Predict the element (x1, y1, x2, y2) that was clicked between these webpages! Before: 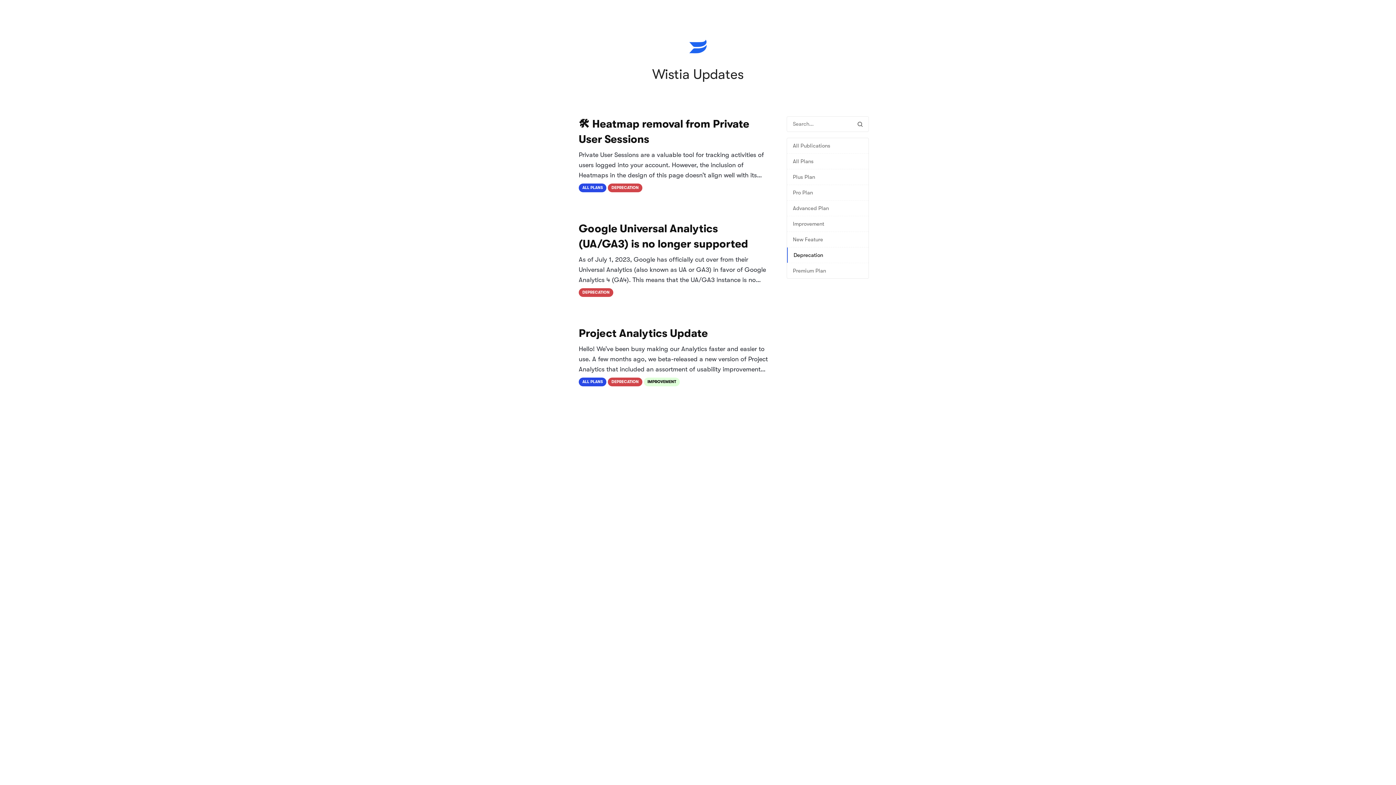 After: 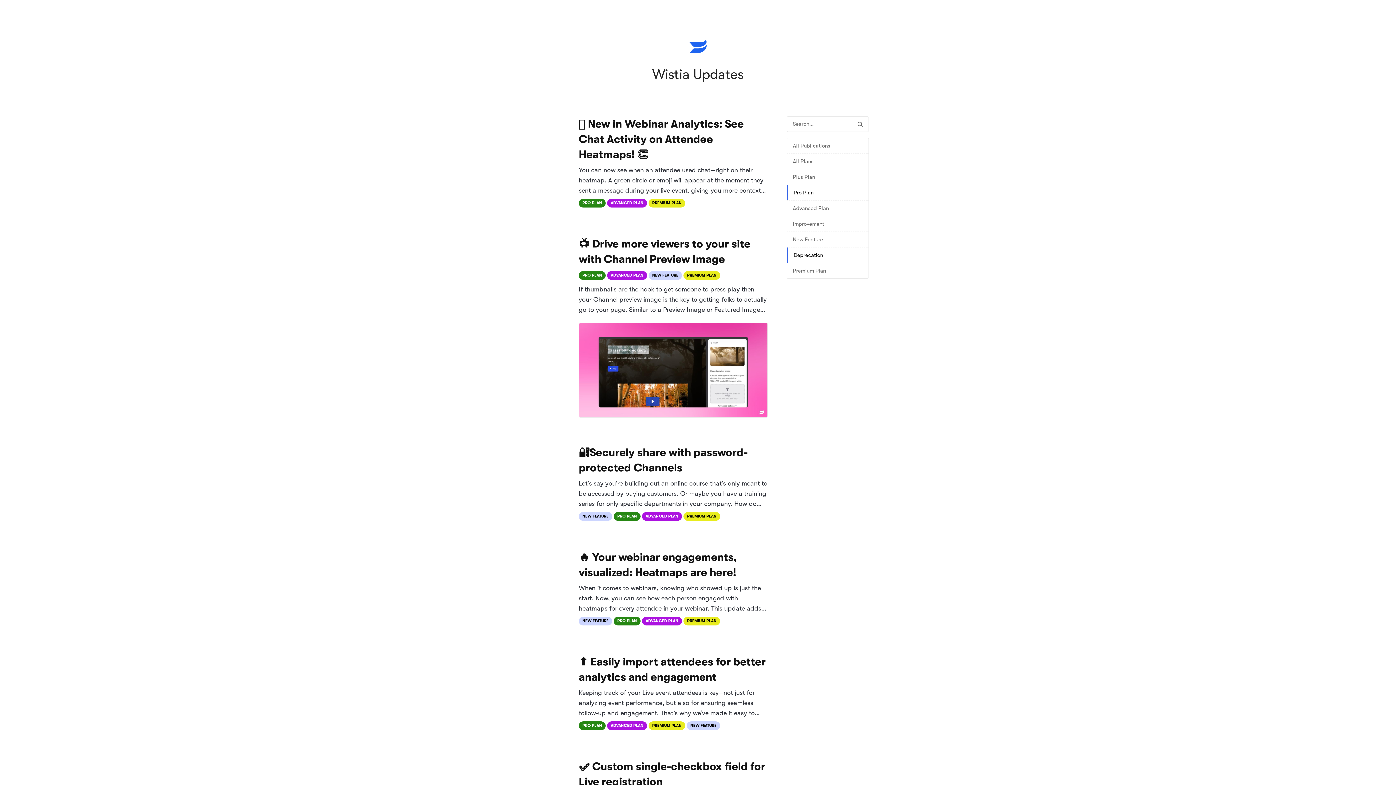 Action: bbox: (787, 185, 868, 200) label: Pro Plan